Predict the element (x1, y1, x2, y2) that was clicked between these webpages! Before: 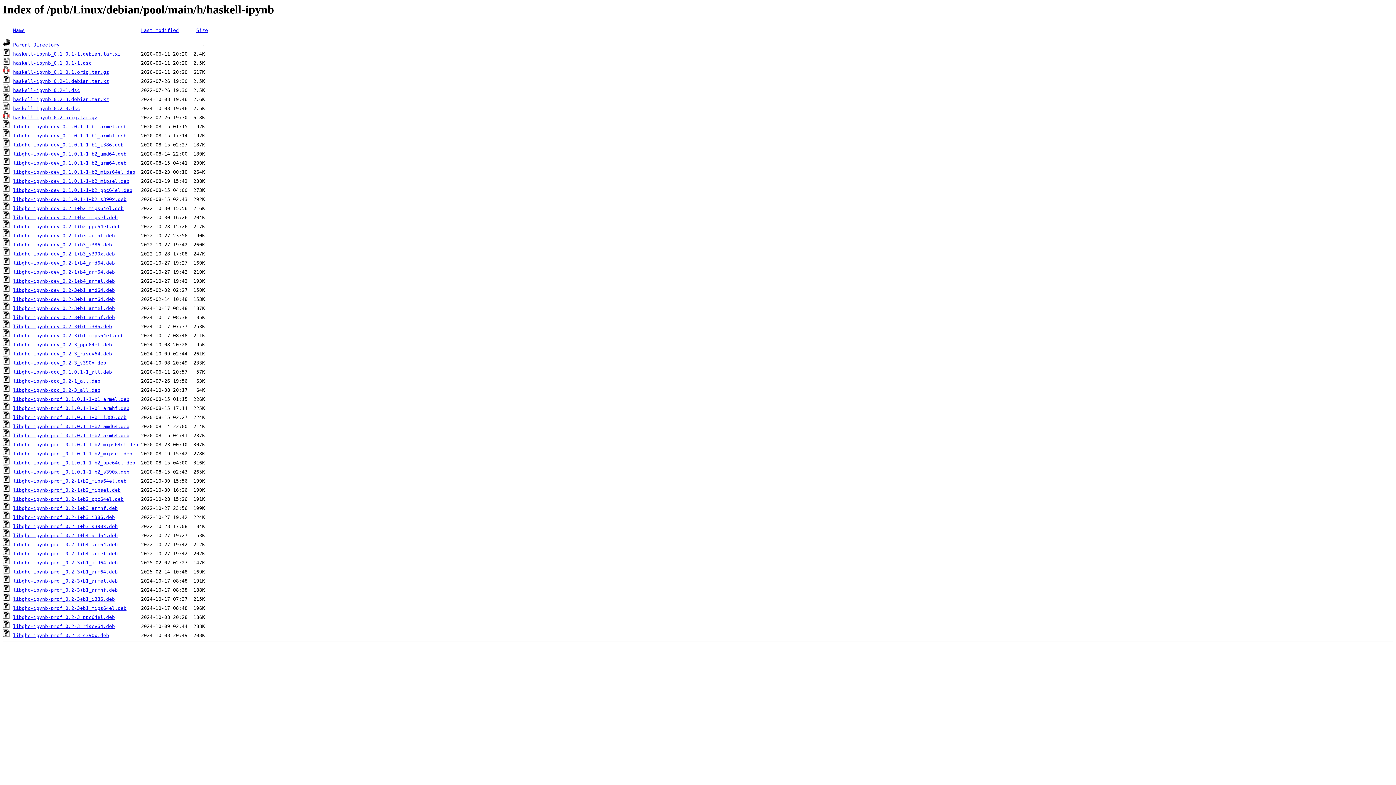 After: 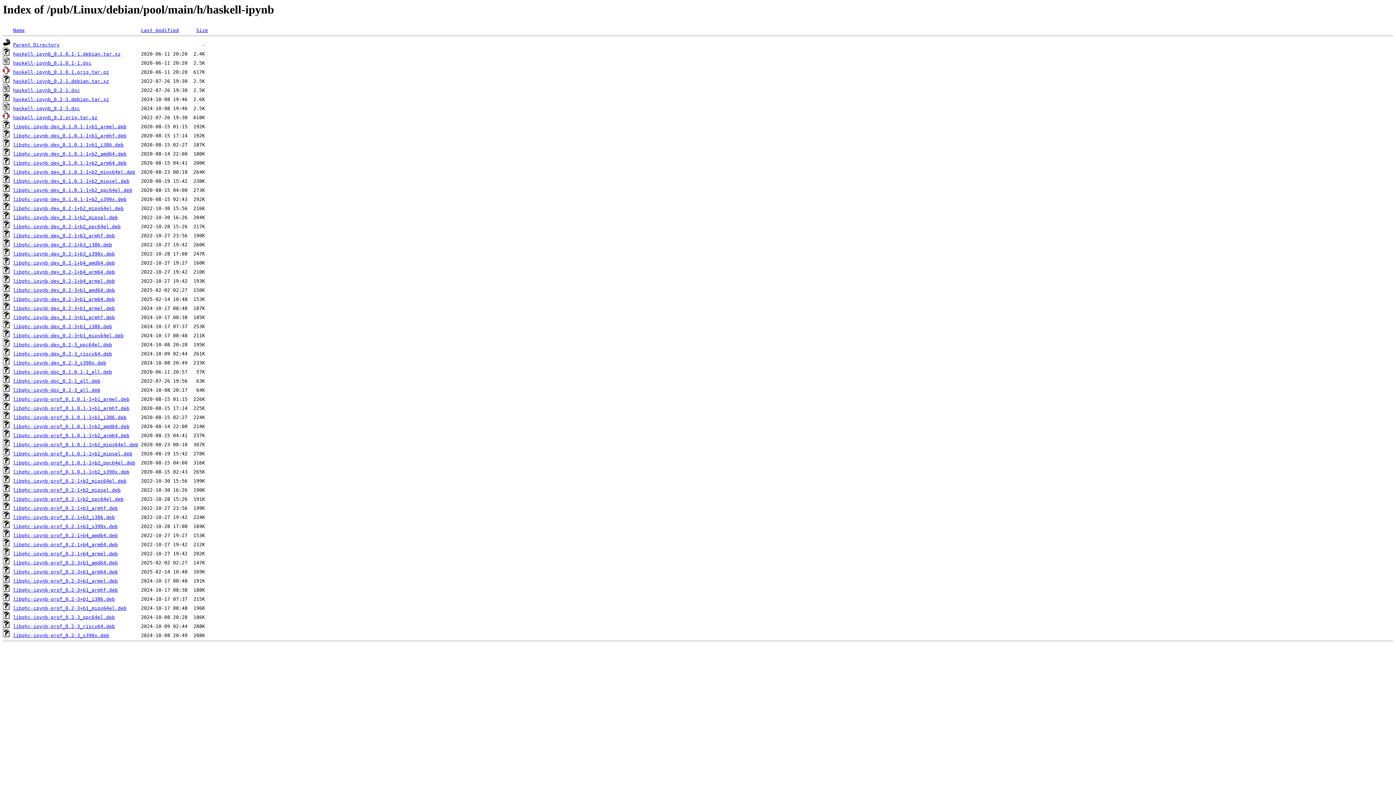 Action: bbox: (13, 233, 114, 238) label: libghc-ipynb-dev_0.2-1+b3_armhf.deb